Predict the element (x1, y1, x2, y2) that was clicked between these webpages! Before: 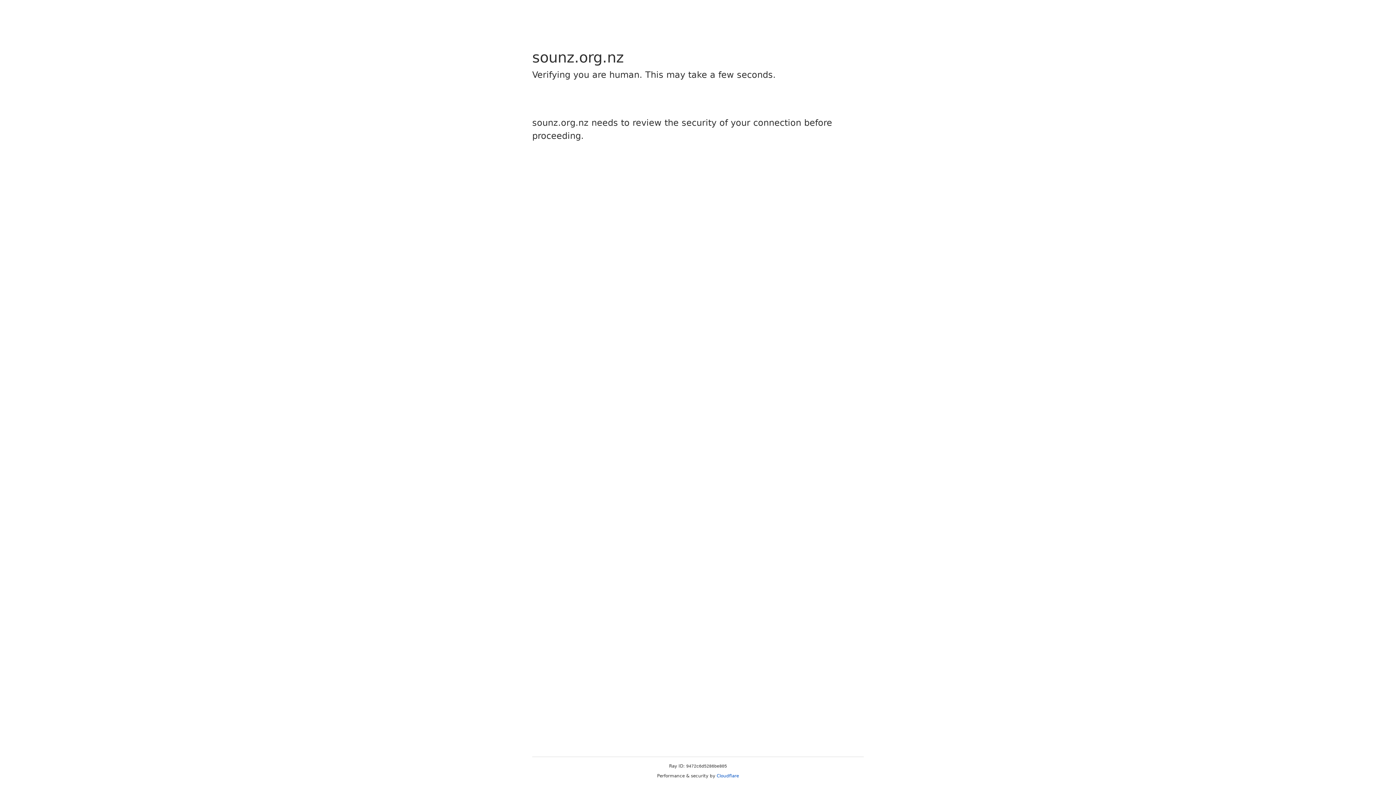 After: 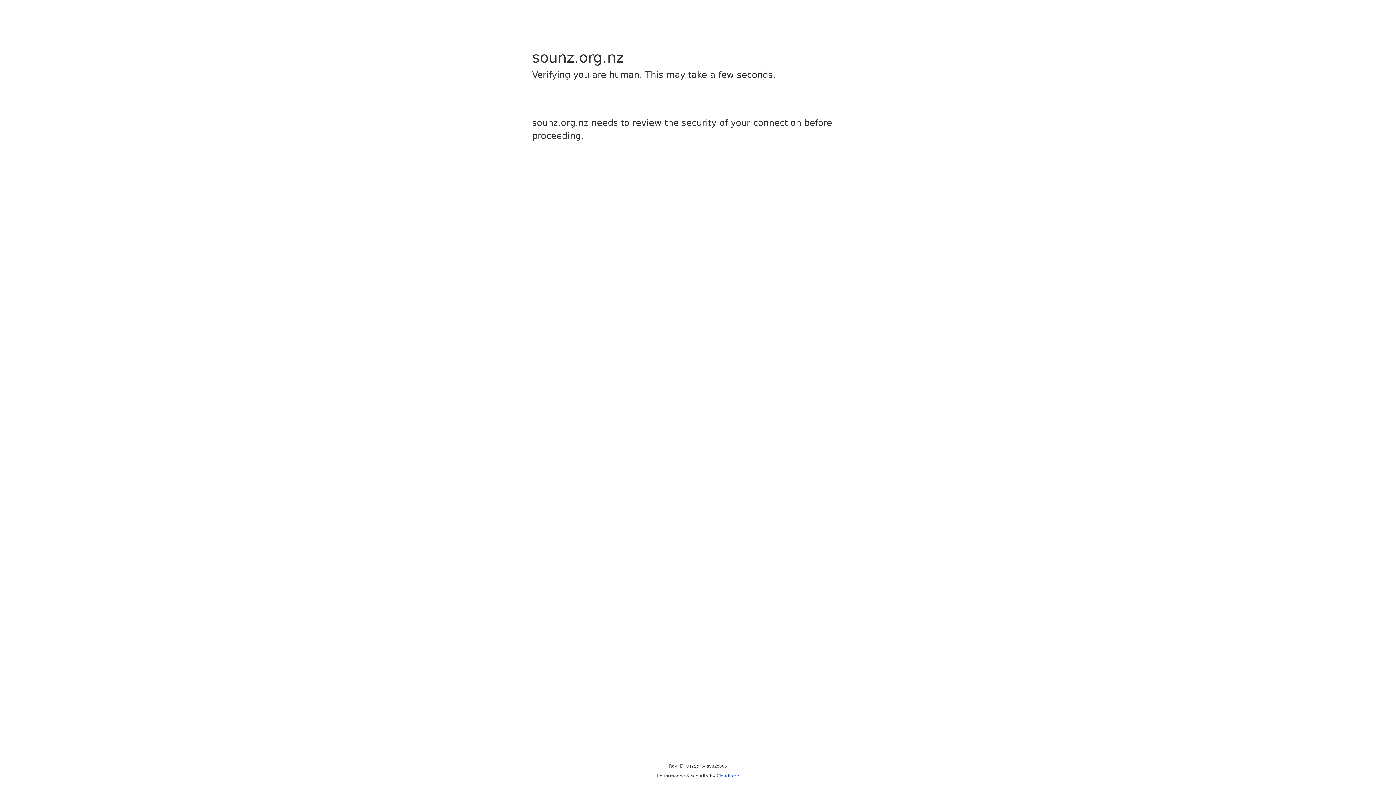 Action: bbox: (716, 773, 739, 778) label: Cloudflare